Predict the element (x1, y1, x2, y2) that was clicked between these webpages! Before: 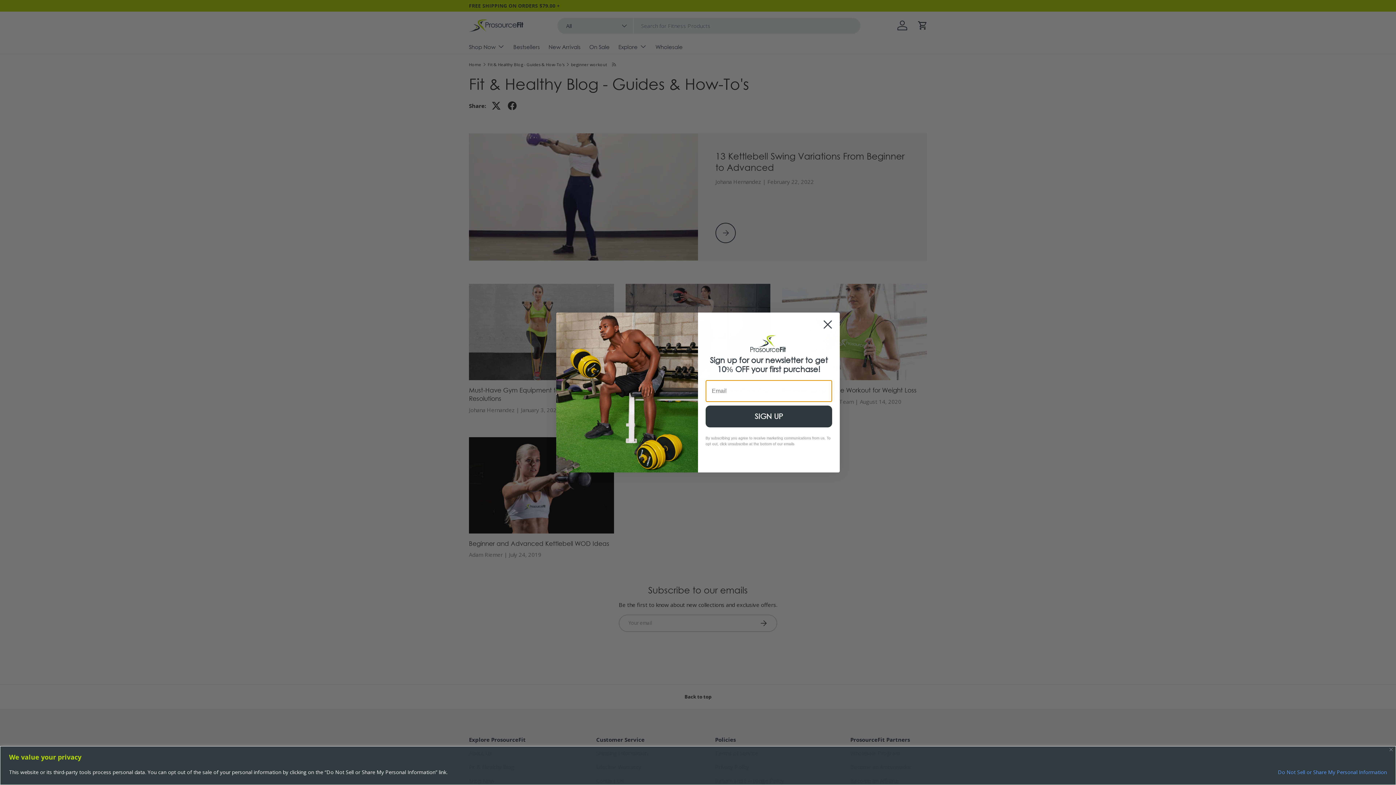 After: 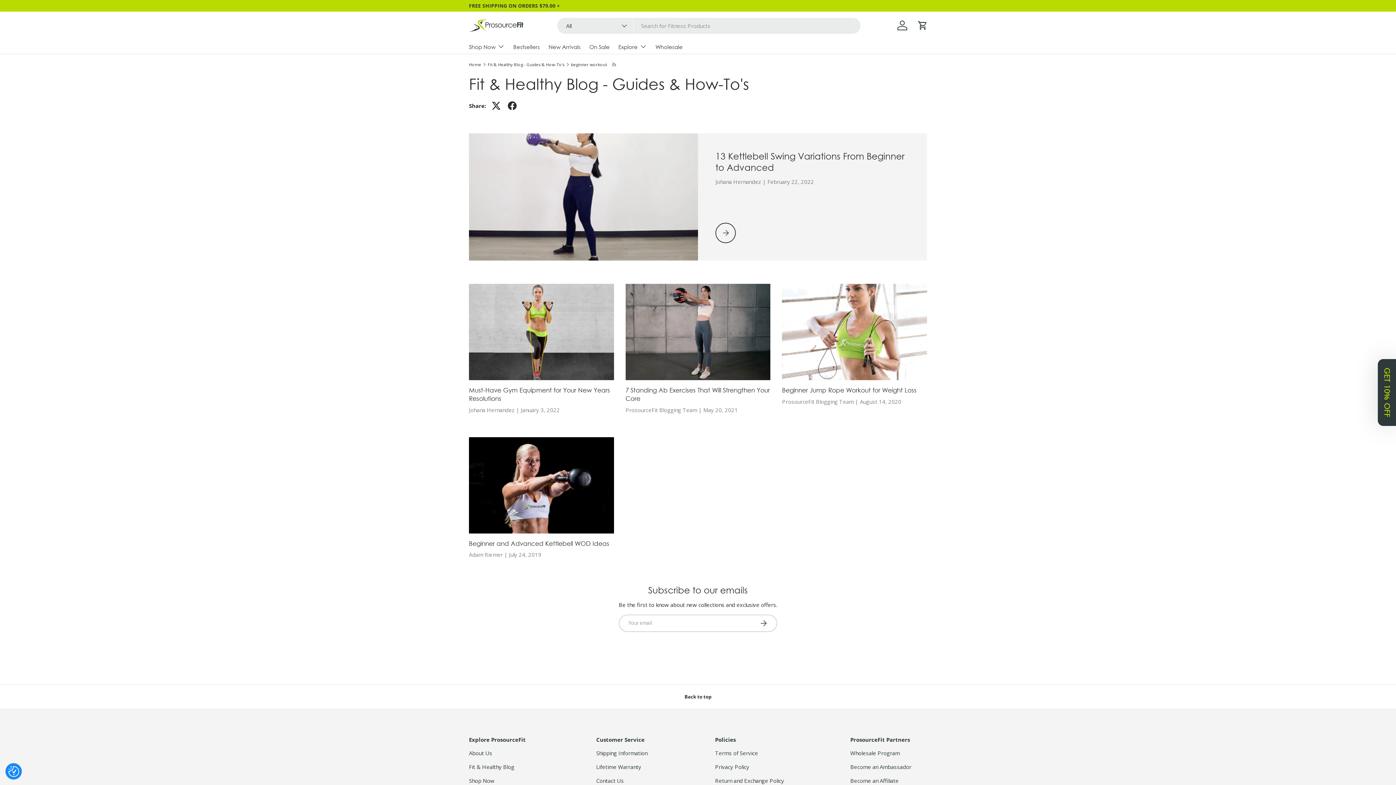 Action: label: Close bbox: (1389, 748, 1393, 751)